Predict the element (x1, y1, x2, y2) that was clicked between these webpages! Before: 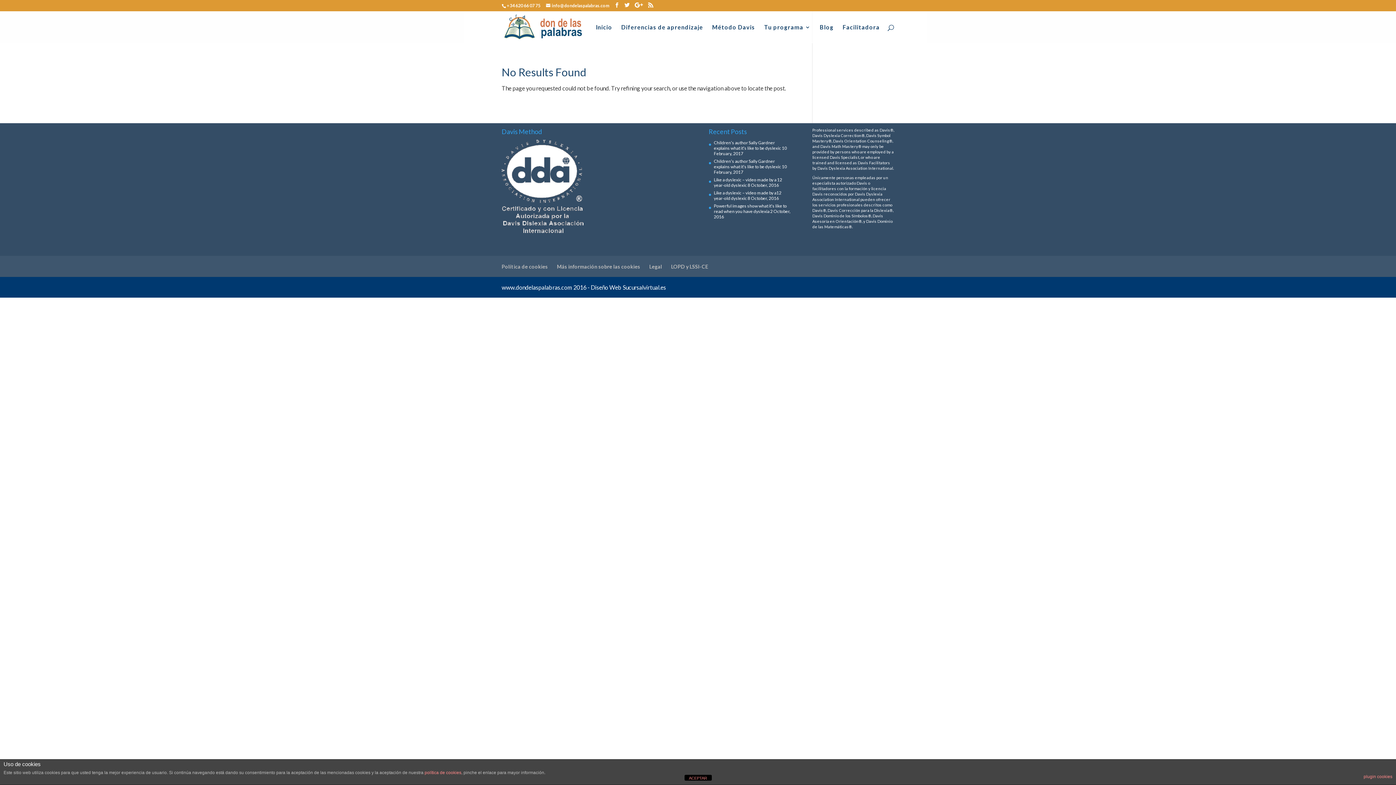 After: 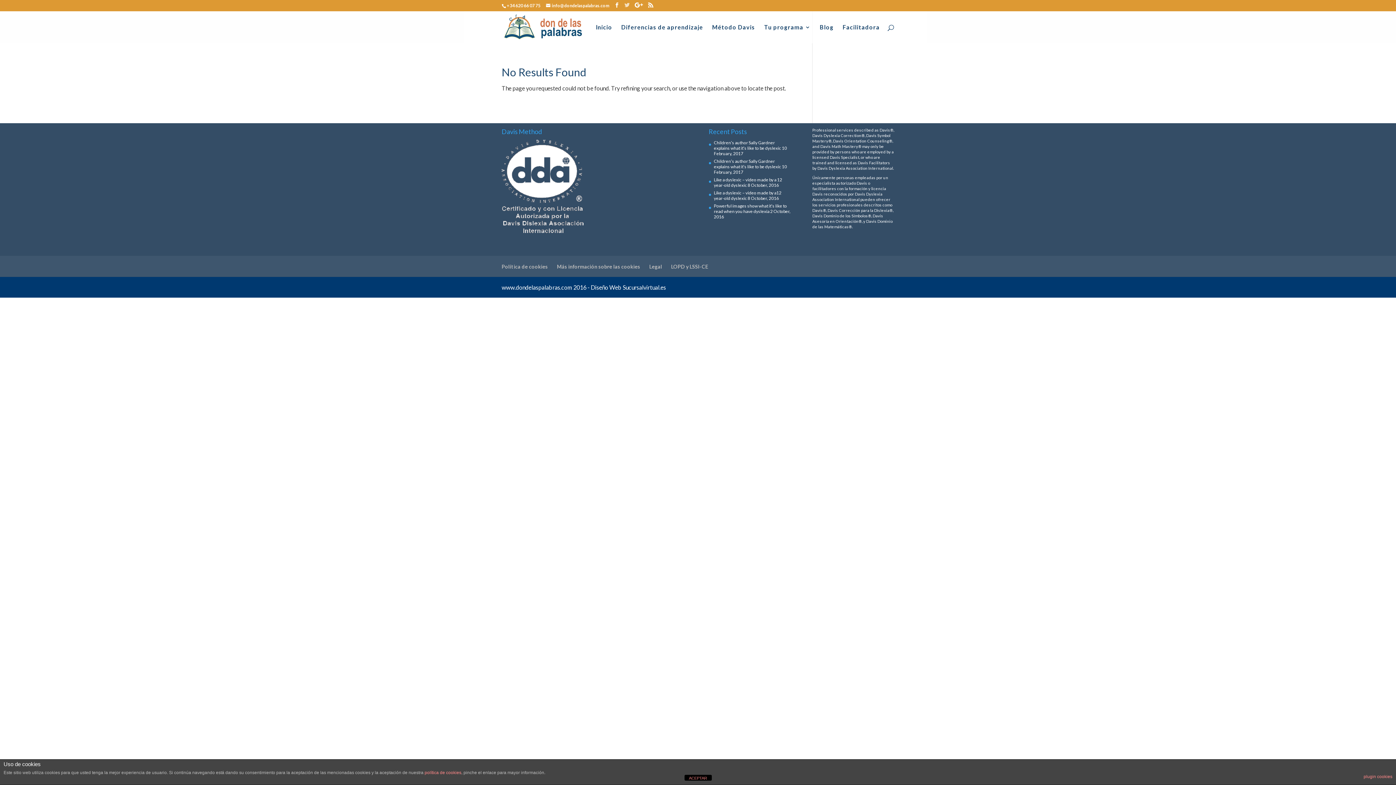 Action: bbox: (624, 2, 629, 8)